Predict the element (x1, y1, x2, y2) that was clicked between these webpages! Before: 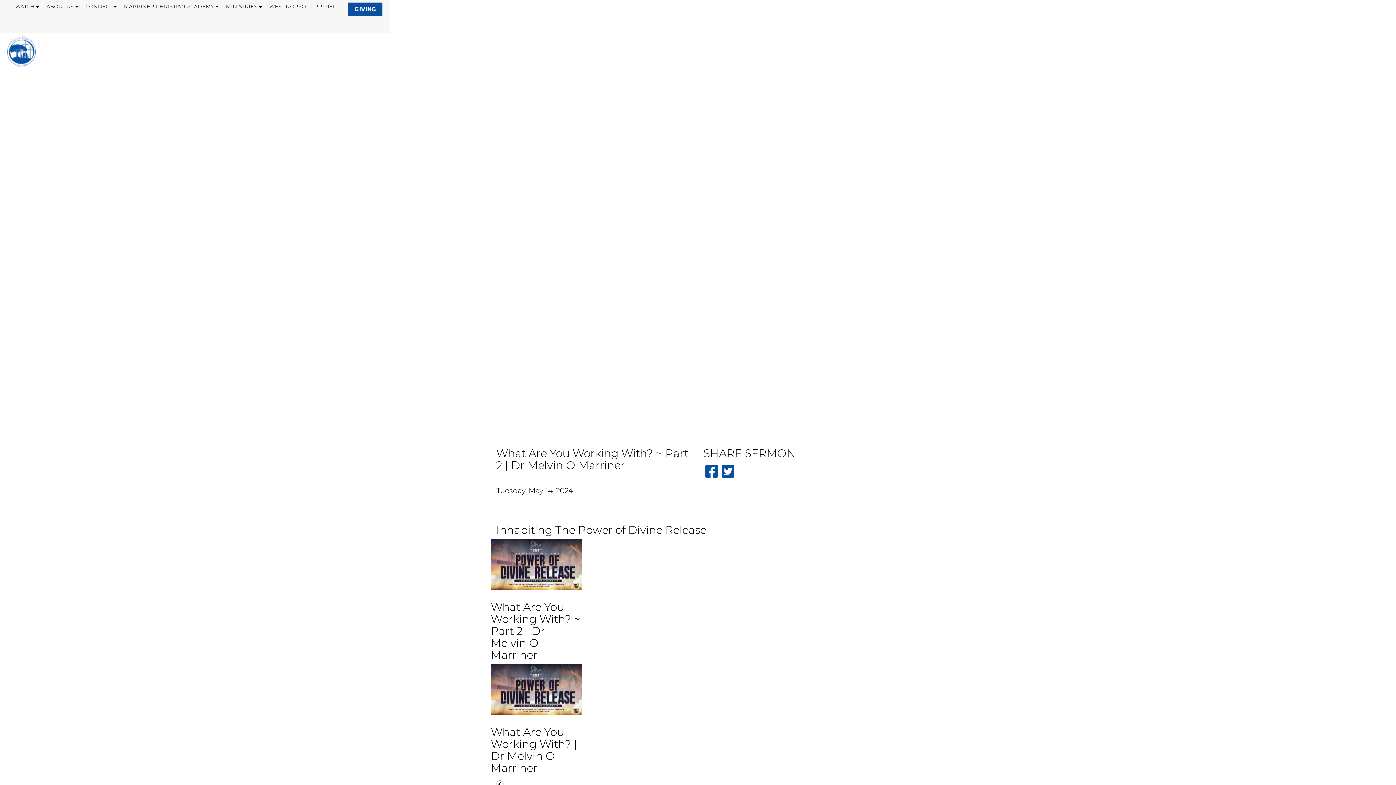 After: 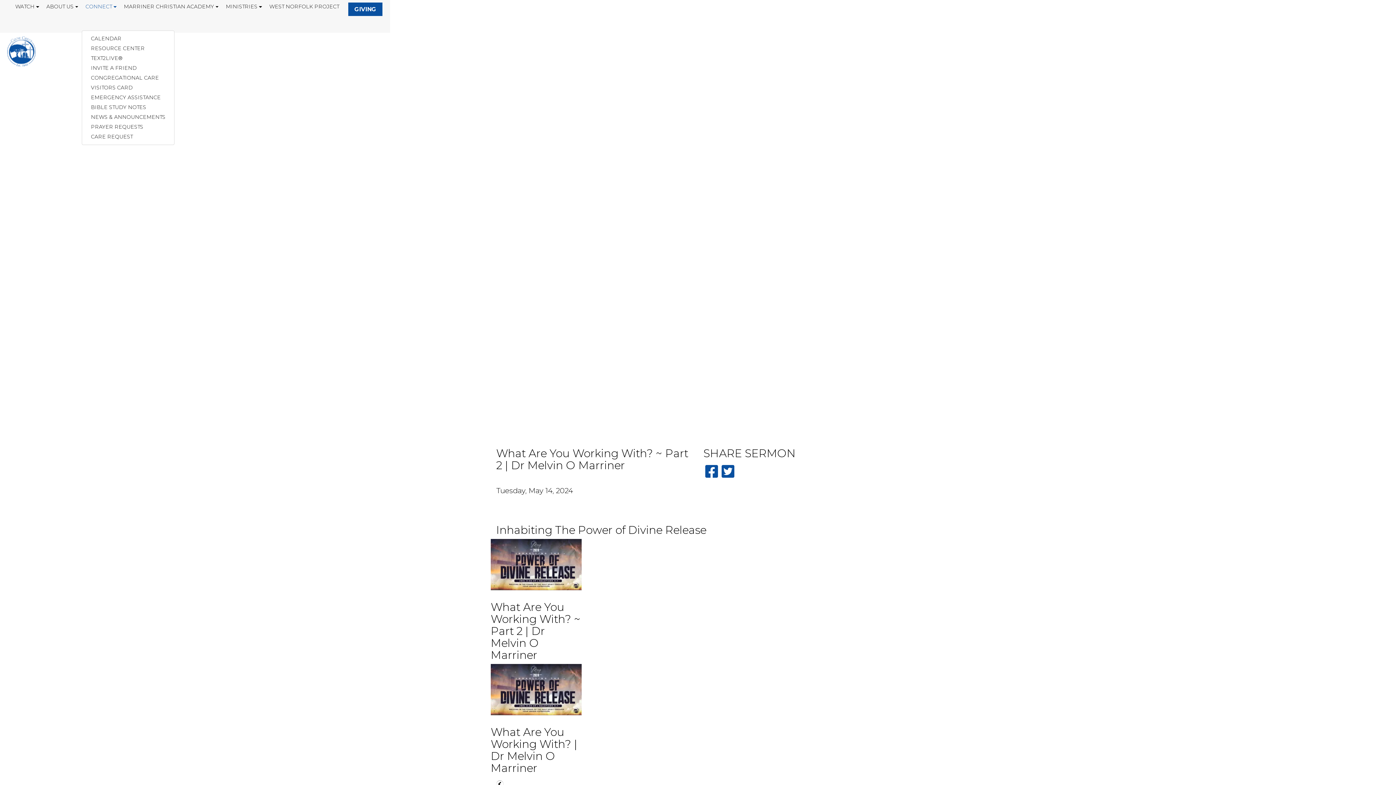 Action: label: CONNECT bbox: (81, 2, 120, 29)